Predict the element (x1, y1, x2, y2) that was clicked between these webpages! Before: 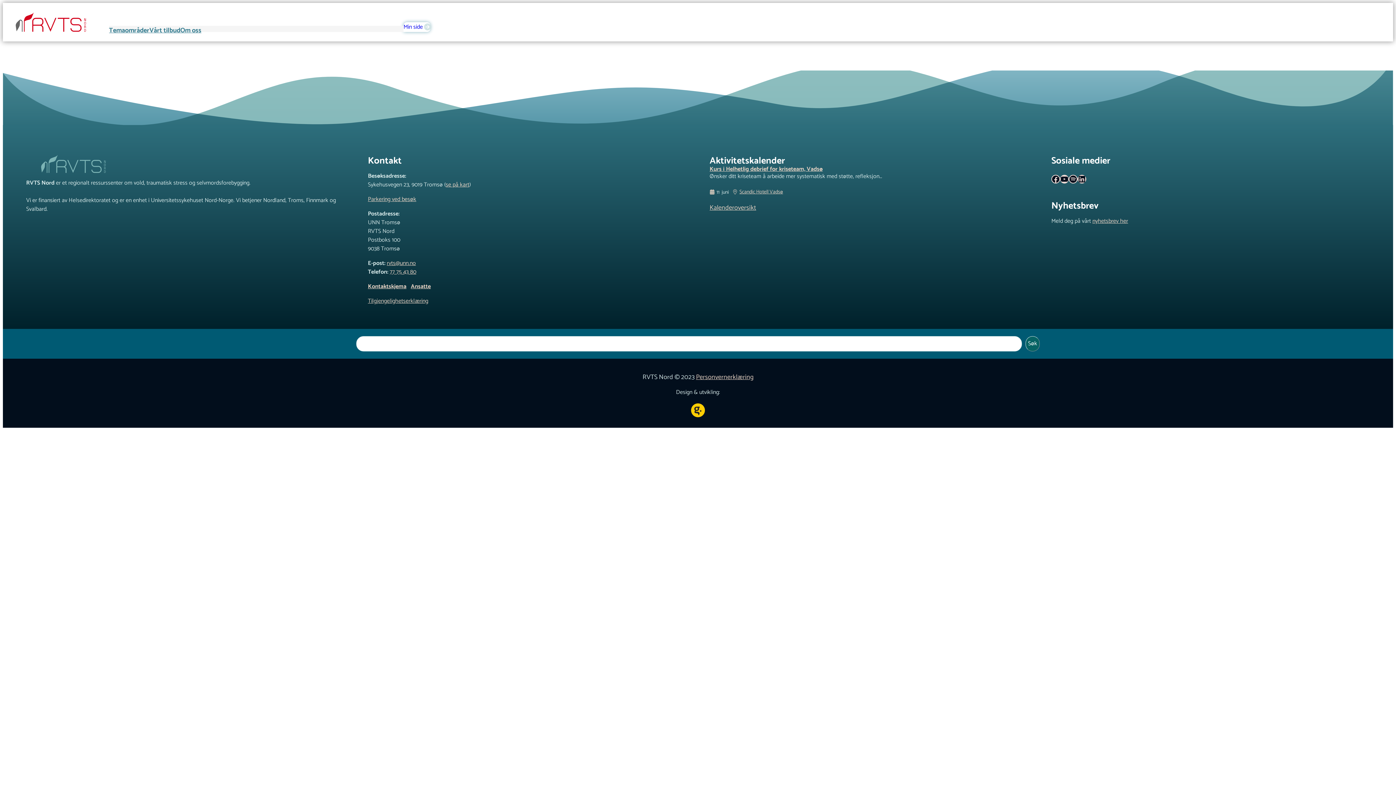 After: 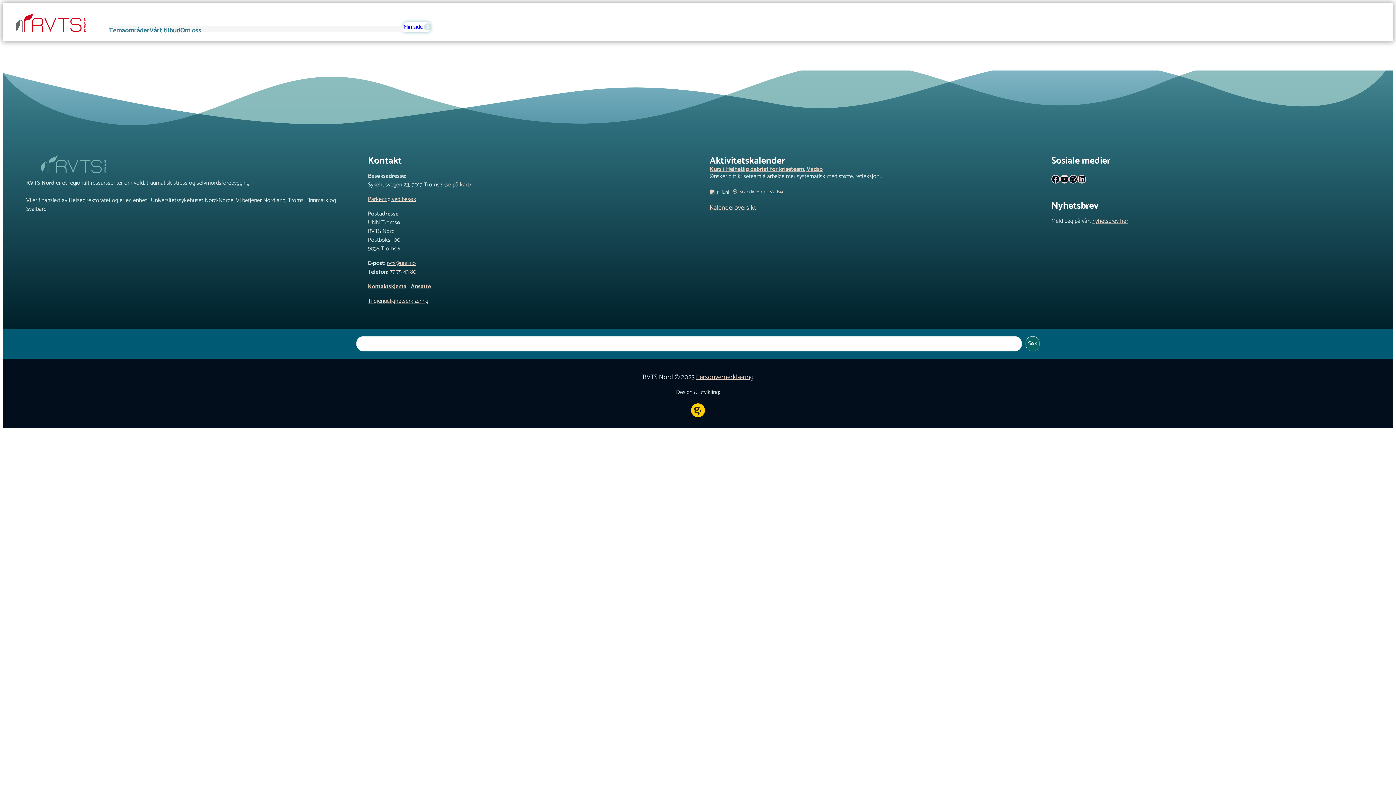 Action: bbox: (389, 267, 416, 277) label: 77 75 43 80